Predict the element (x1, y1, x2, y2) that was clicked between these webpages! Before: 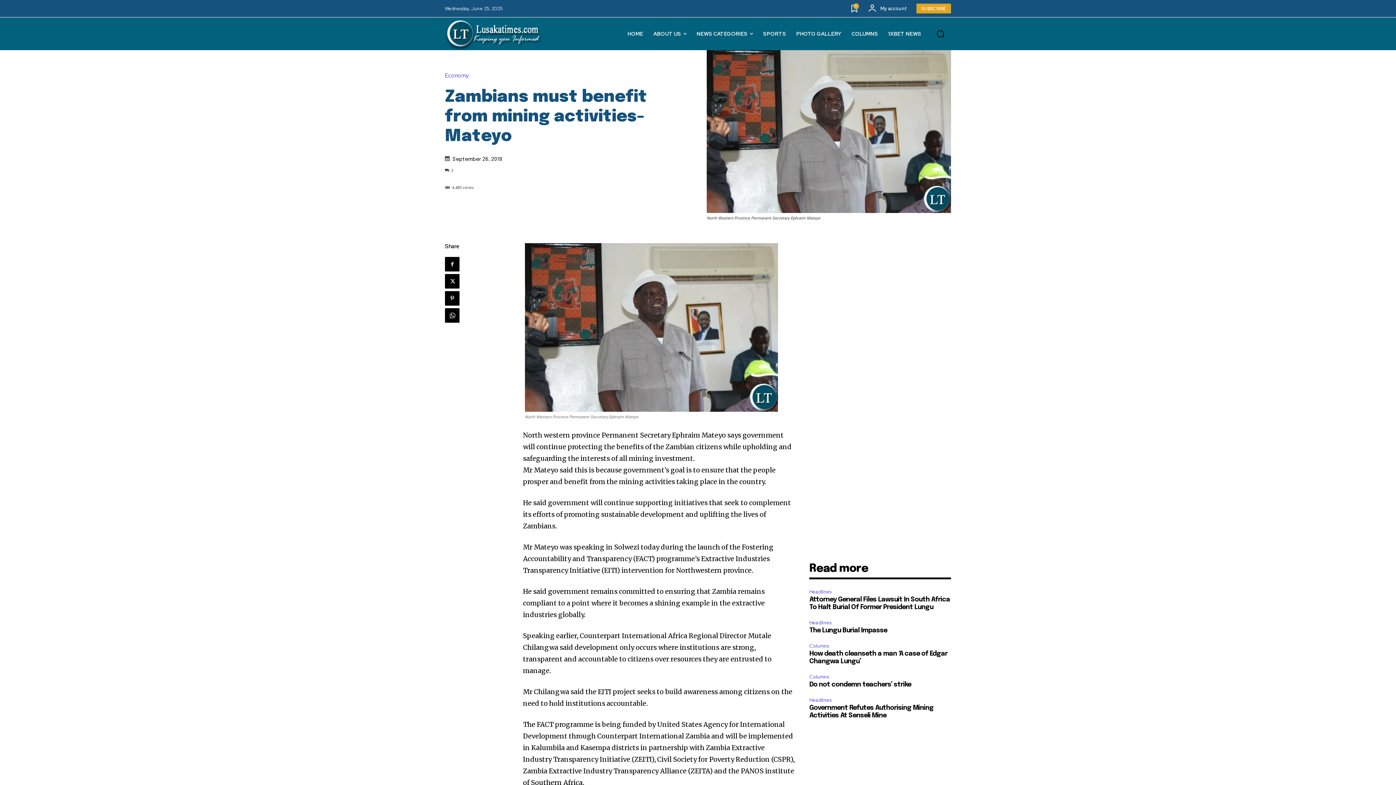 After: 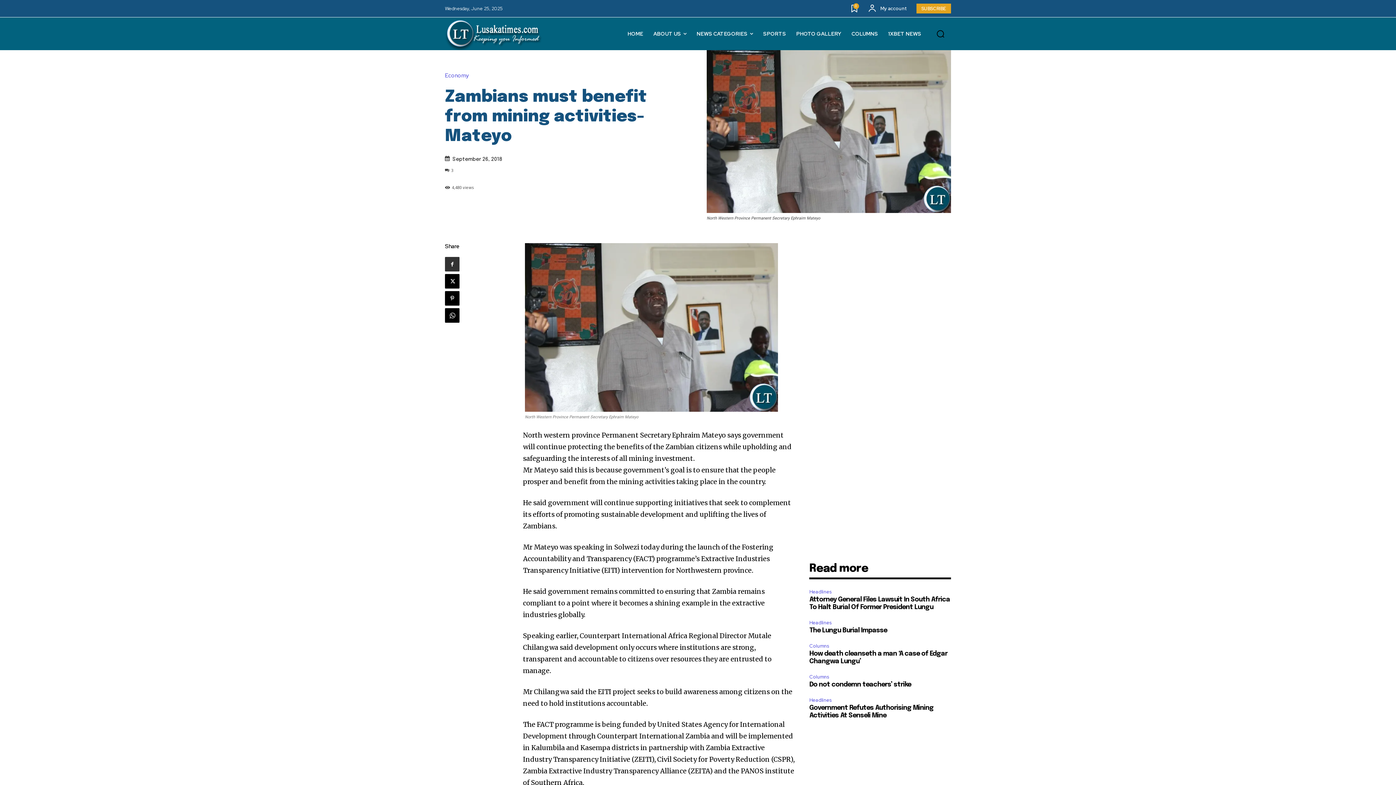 Action: bbox: (445, 257, 459, 271)